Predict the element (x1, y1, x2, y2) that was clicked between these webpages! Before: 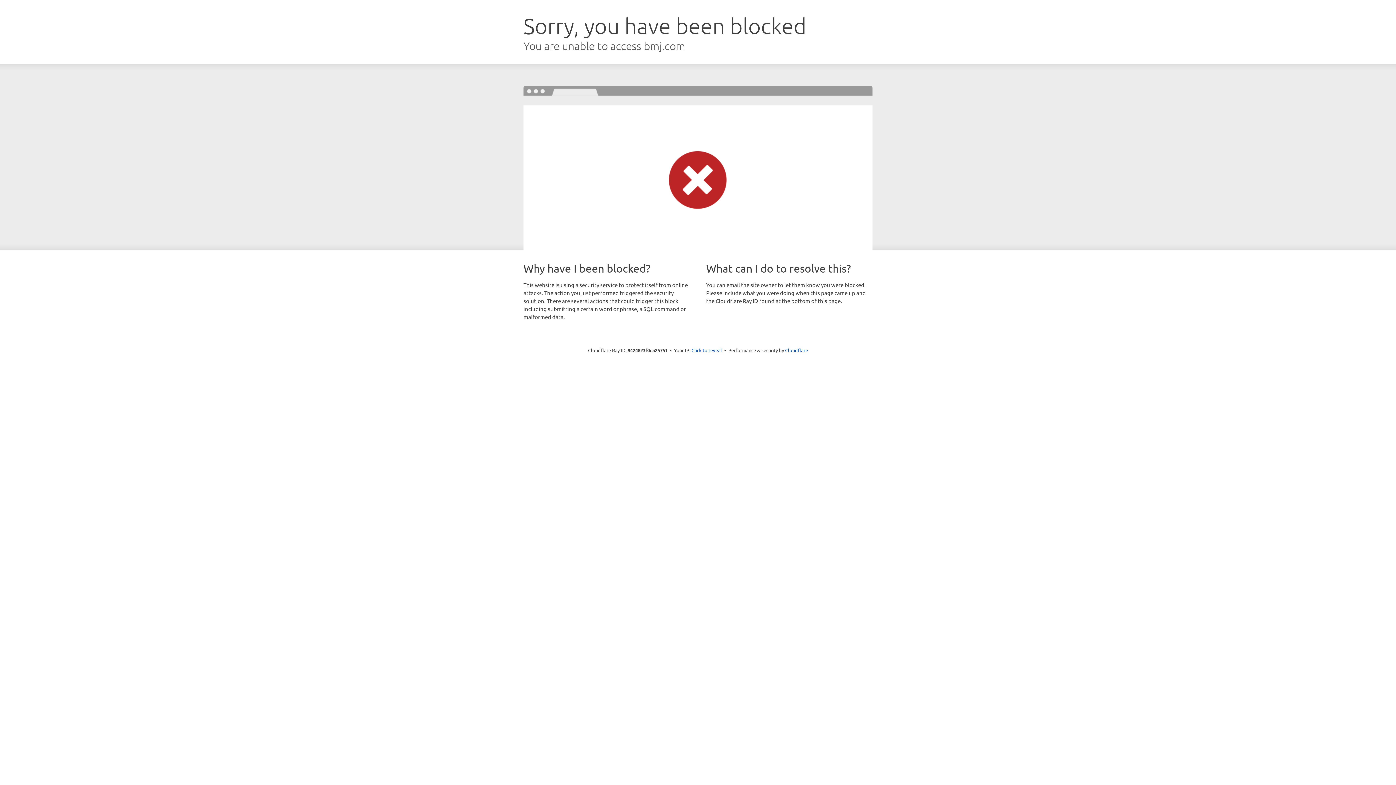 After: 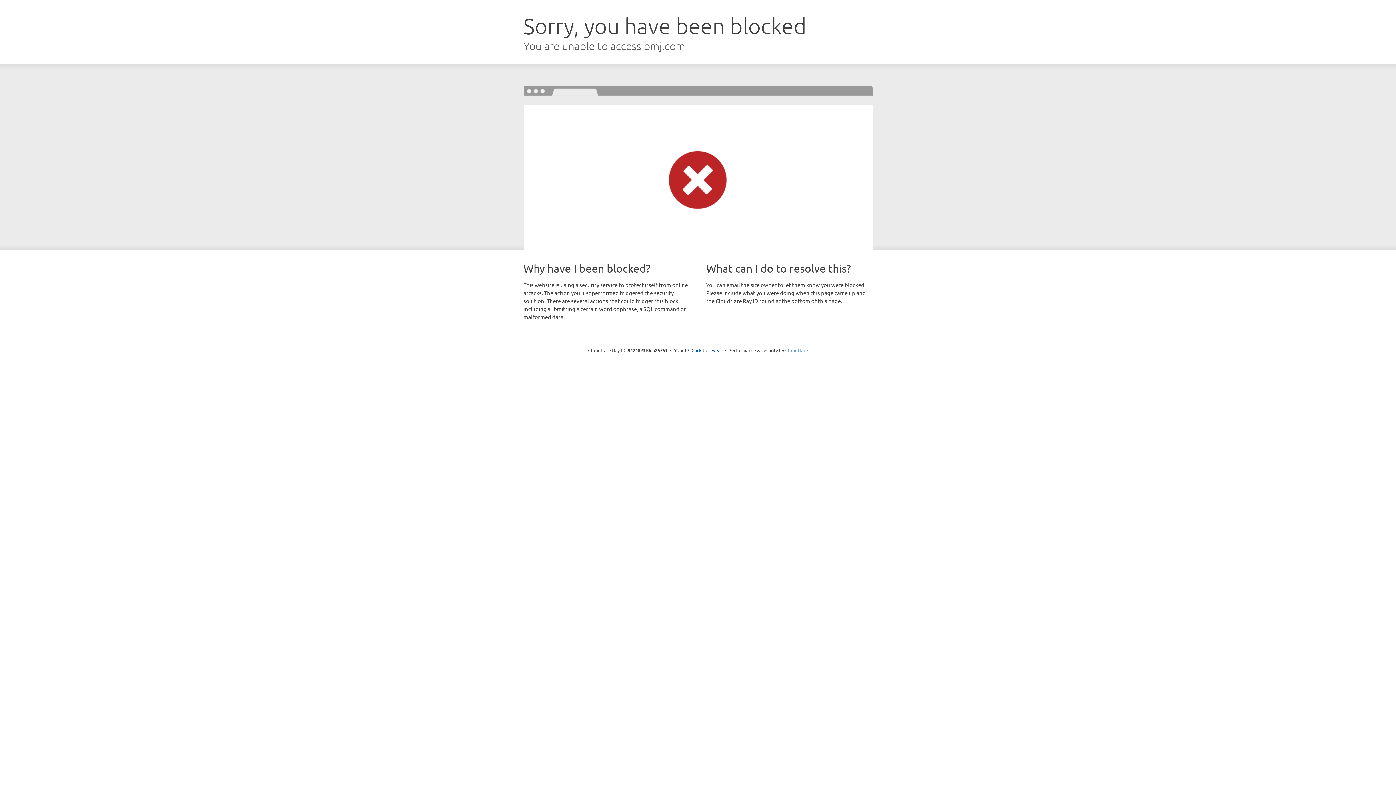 Action: bbox: (785, 347, 808, 353) label: Cloudflare